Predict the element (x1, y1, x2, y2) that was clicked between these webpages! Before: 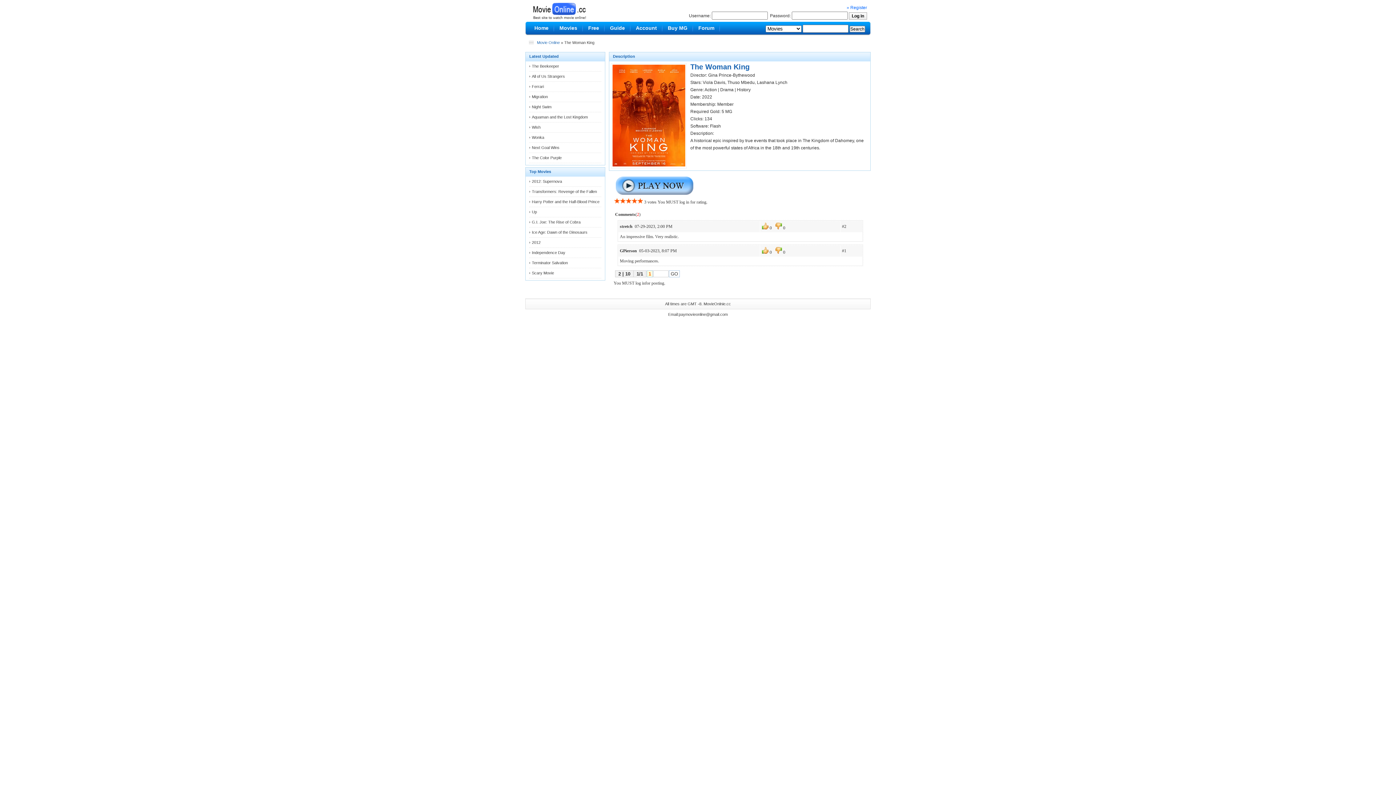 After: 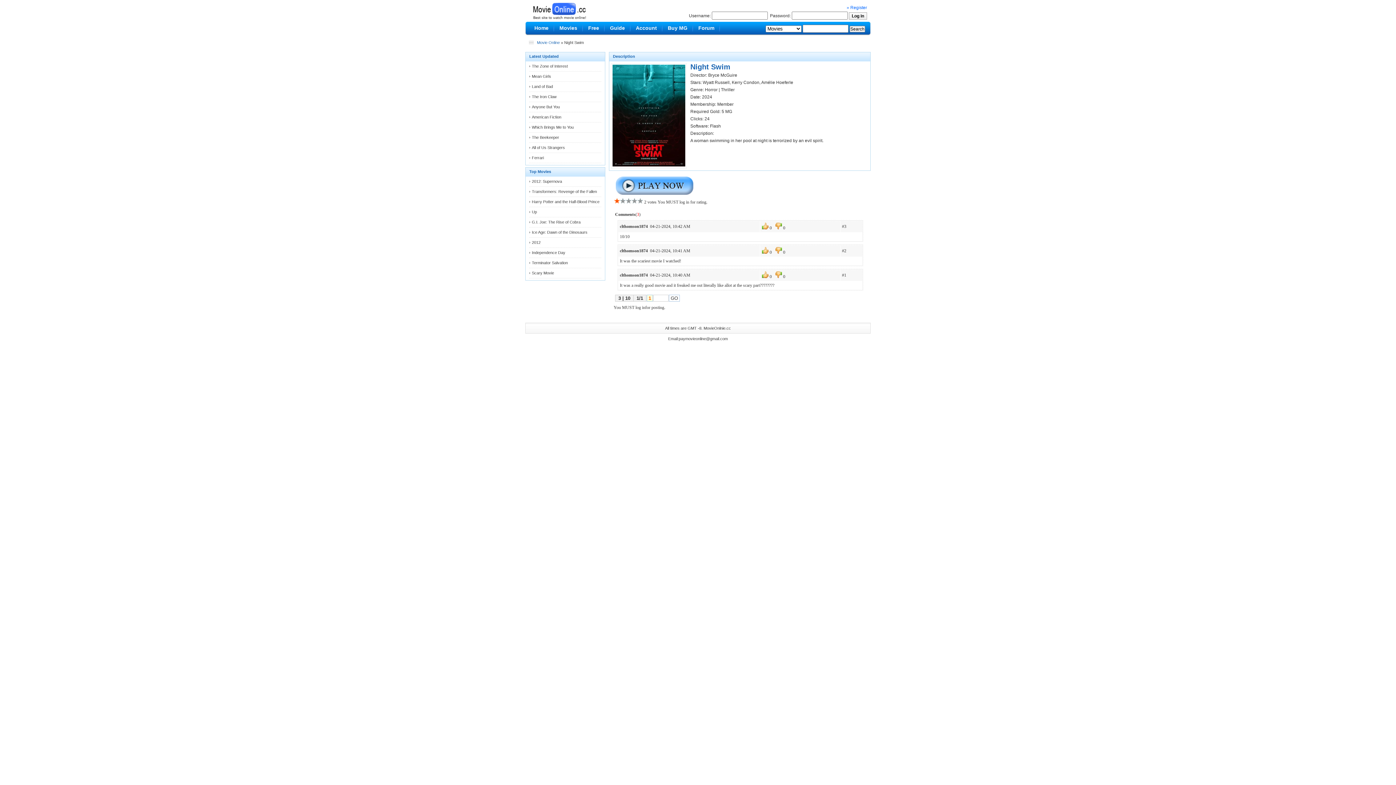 Action: label: Night Swim bbox: (532, 104, 551, 109)